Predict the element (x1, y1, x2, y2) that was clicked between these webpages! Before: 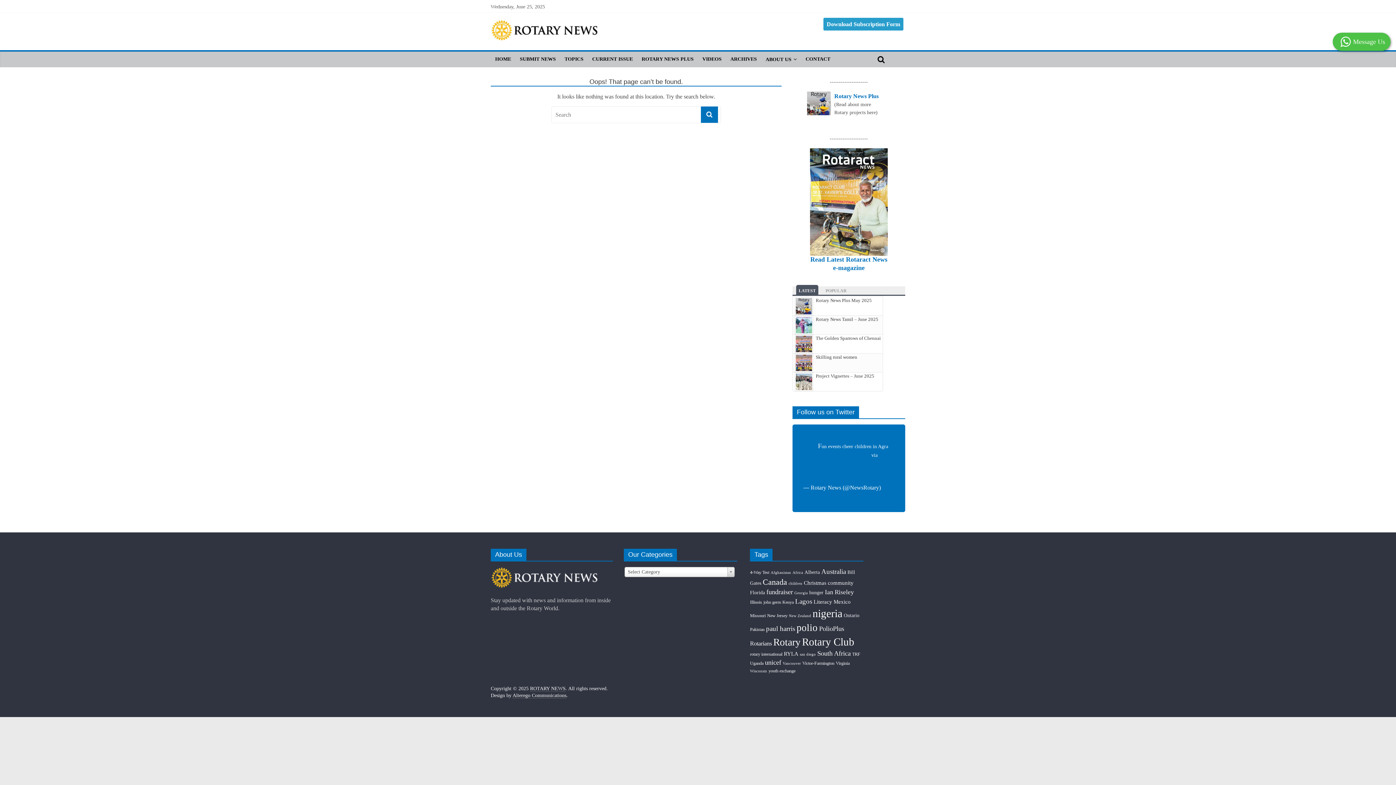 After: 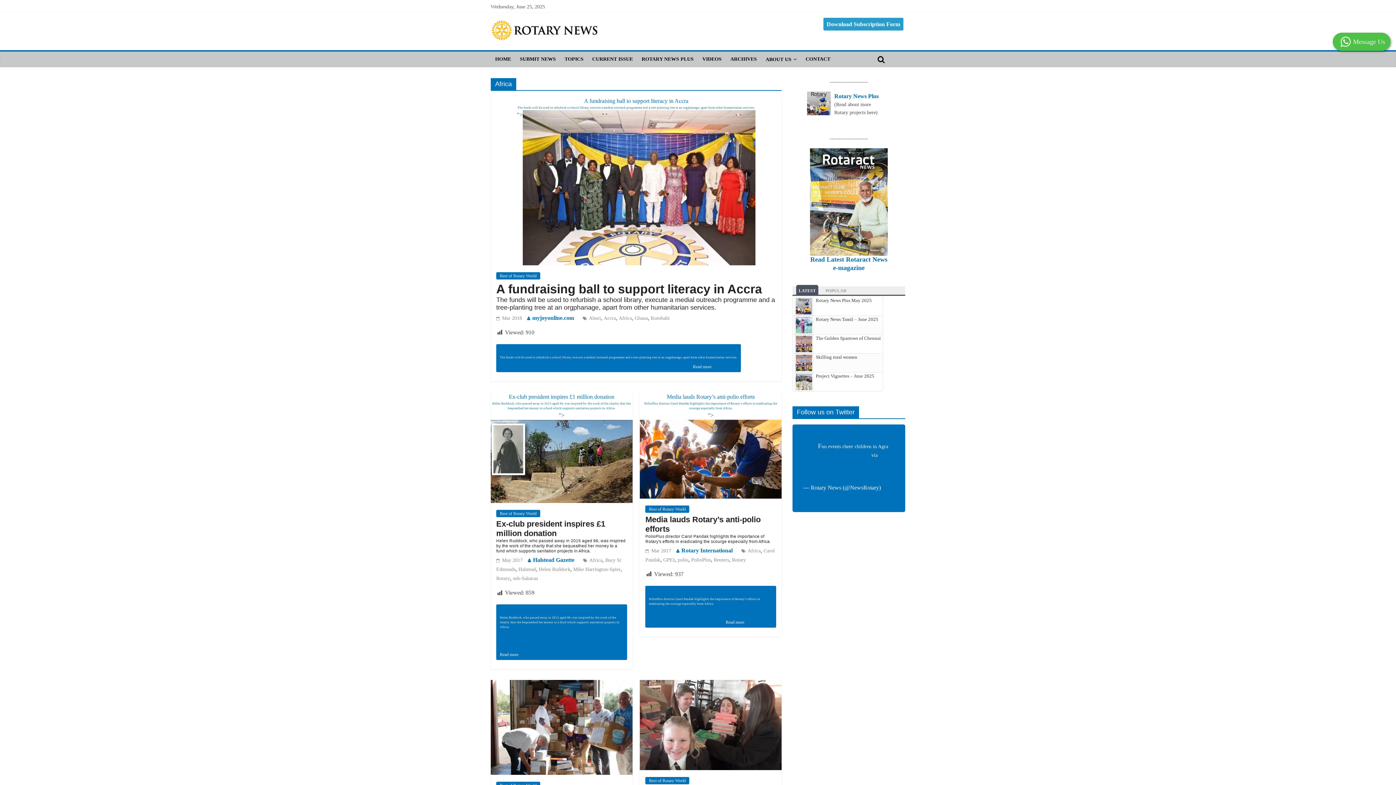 Action: label: Africa (5 items) bbox: (792, 570, 803, 574)